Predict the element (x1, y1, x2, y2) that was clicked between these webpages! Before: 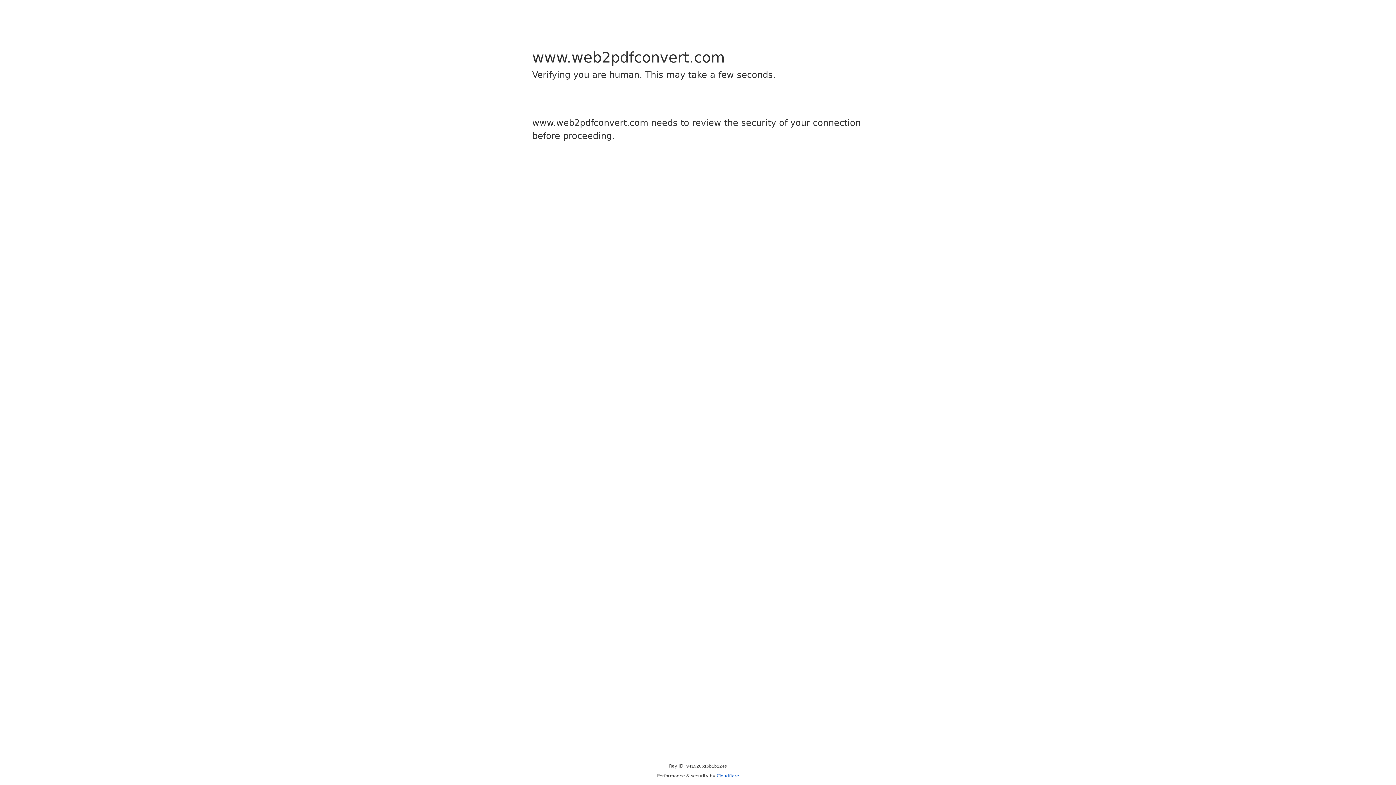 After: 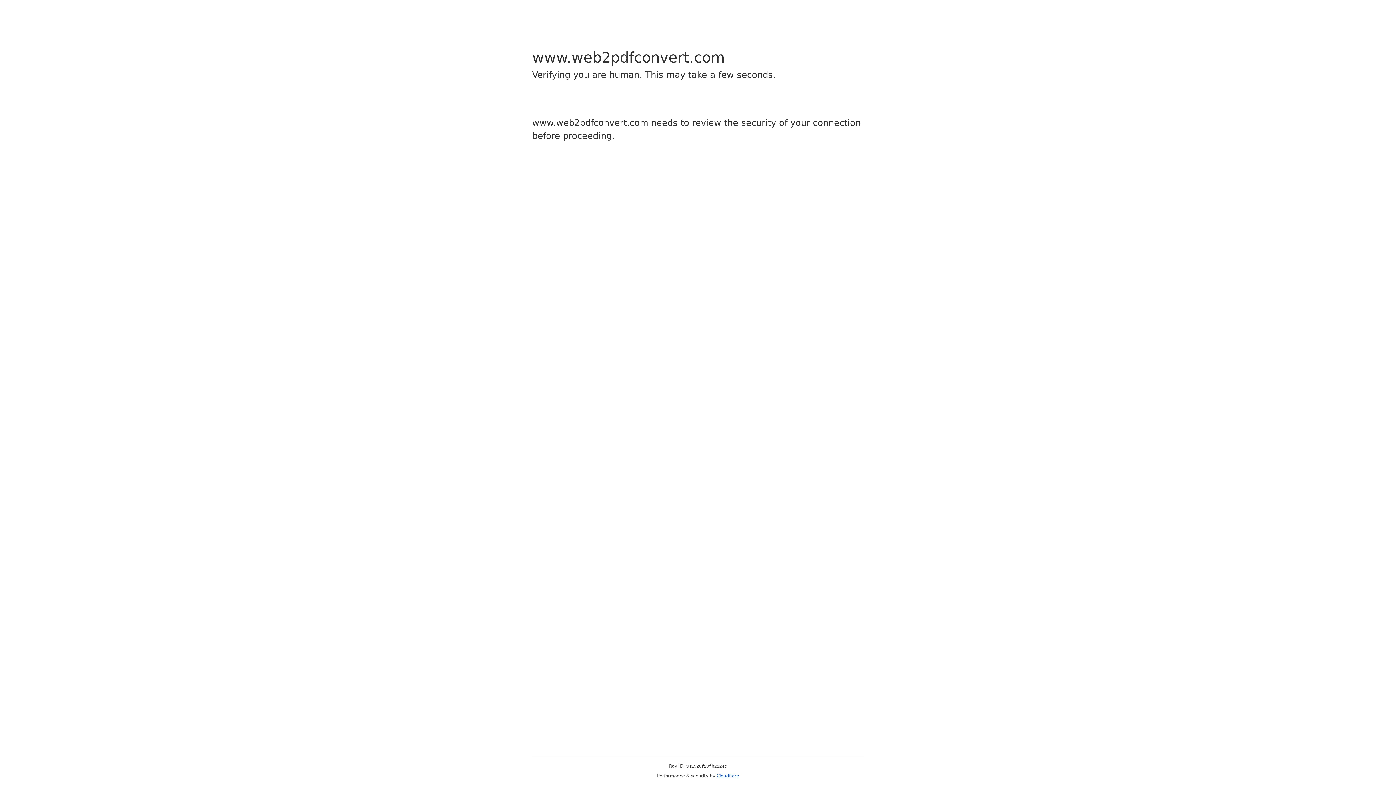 Action: bbox: (716, 773, 739, 778) label: Cloudflare